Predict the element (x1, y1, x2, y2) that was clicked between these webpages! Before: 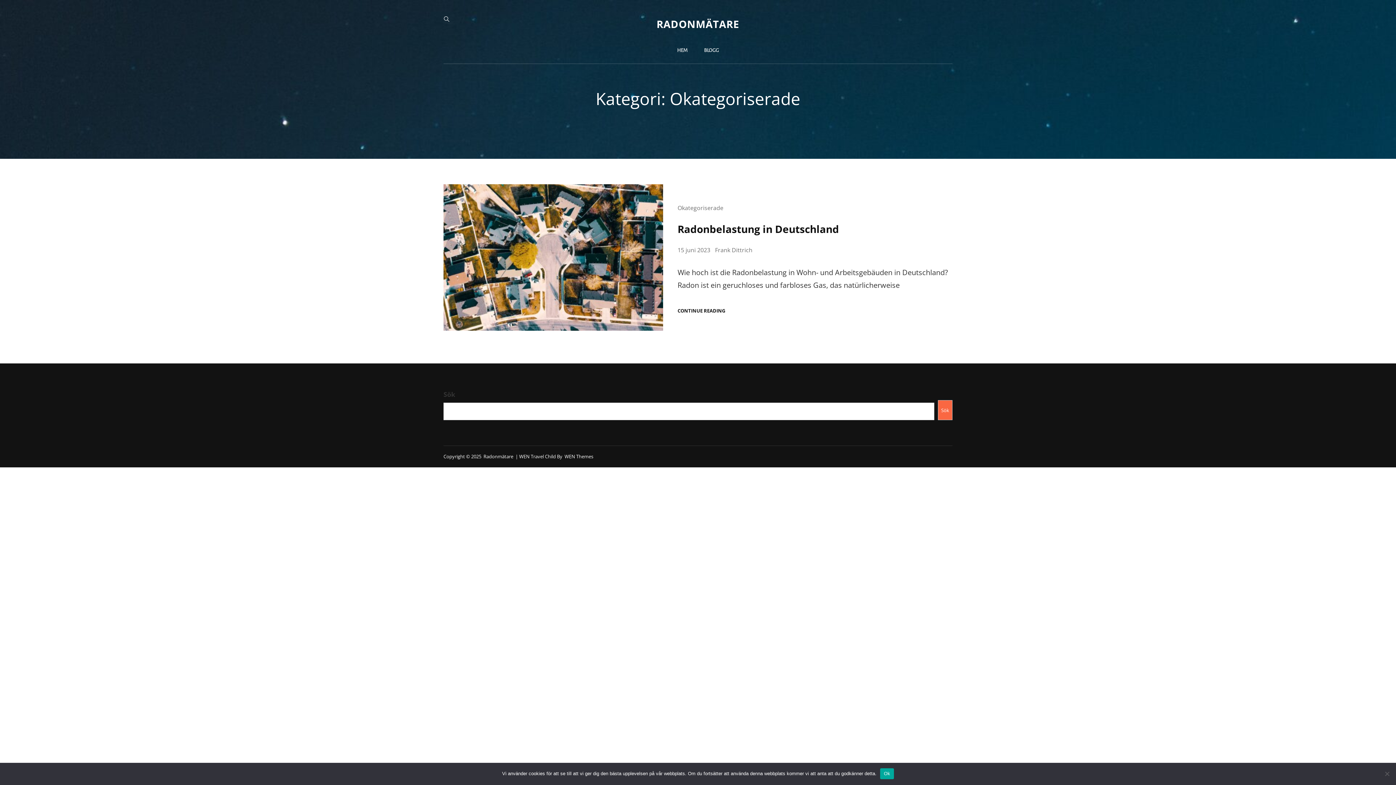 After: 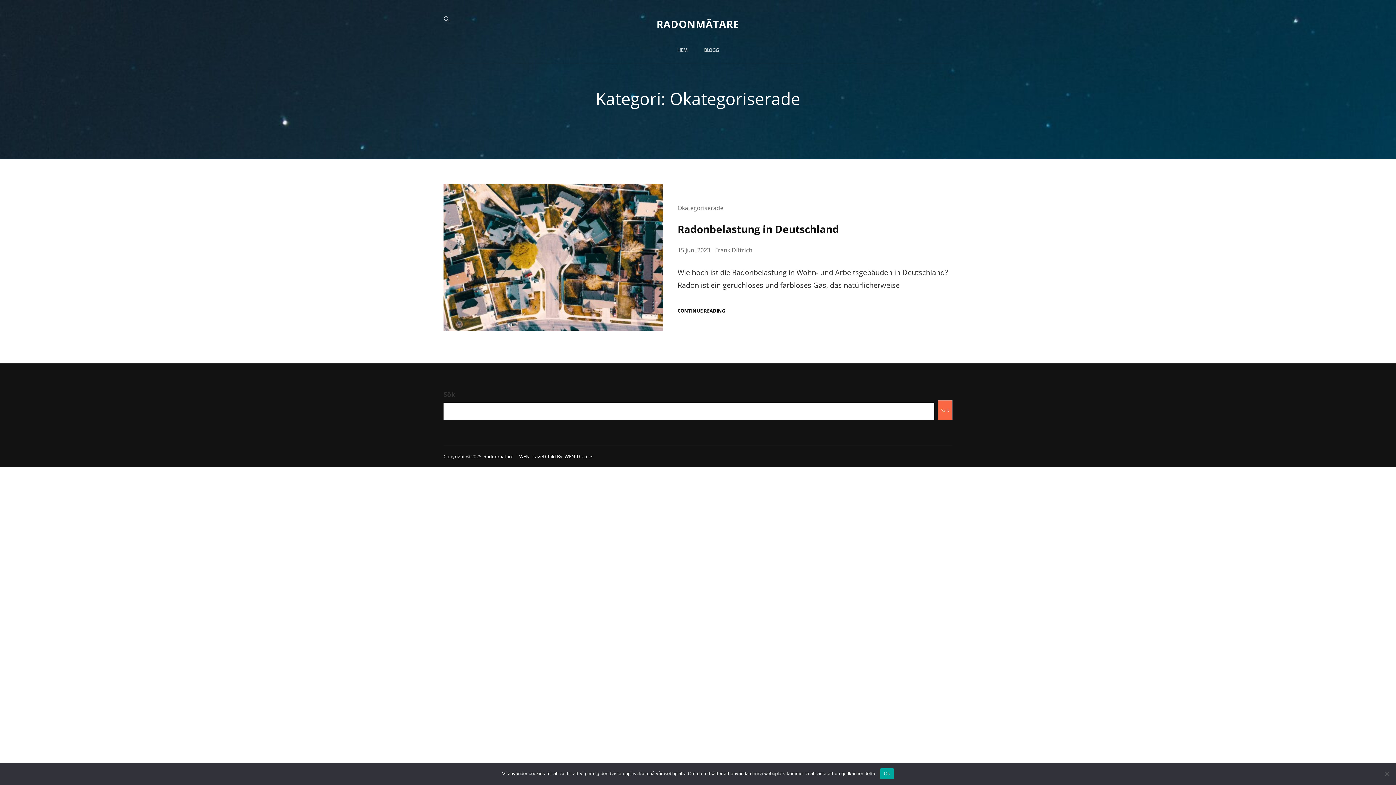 Action: bbox: (677, 204, 723, 212) label: Okategoriserade